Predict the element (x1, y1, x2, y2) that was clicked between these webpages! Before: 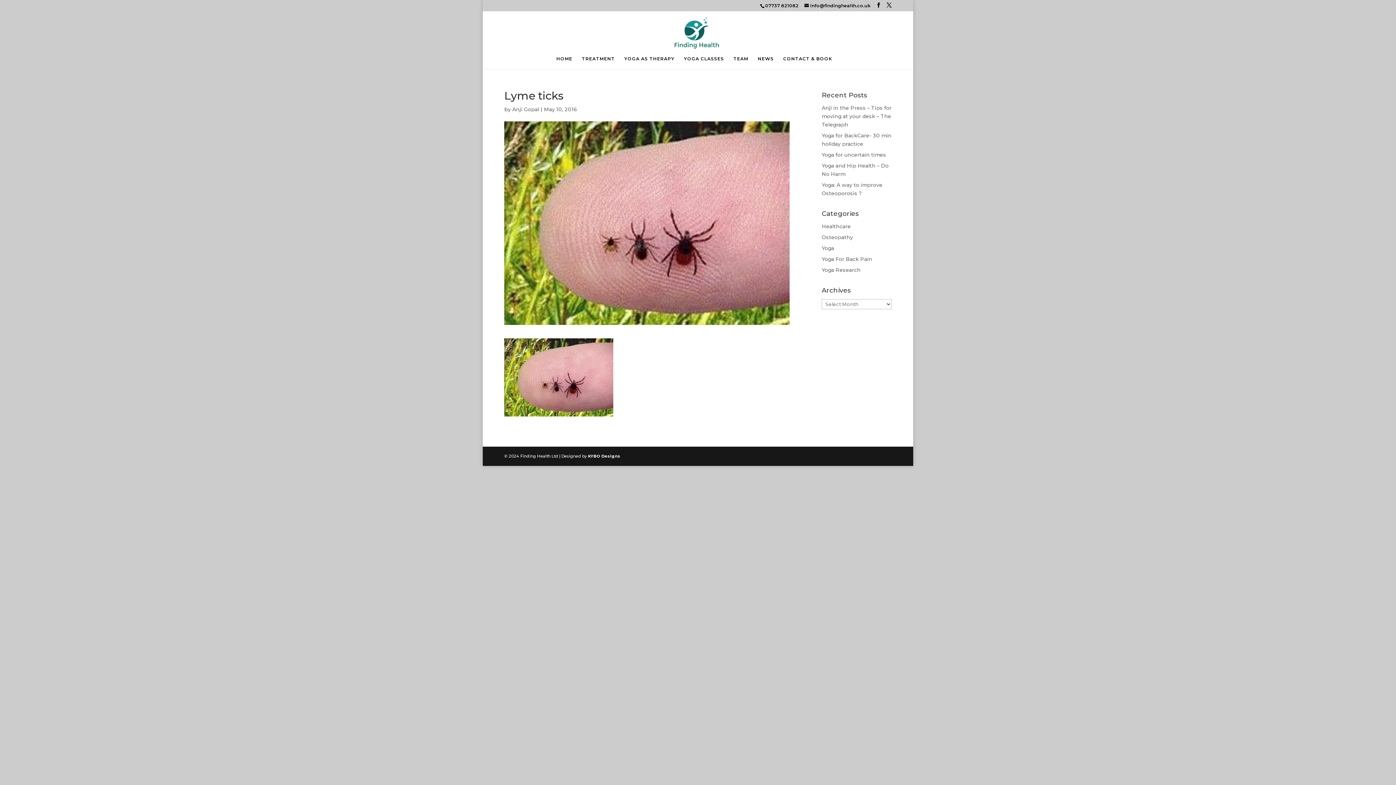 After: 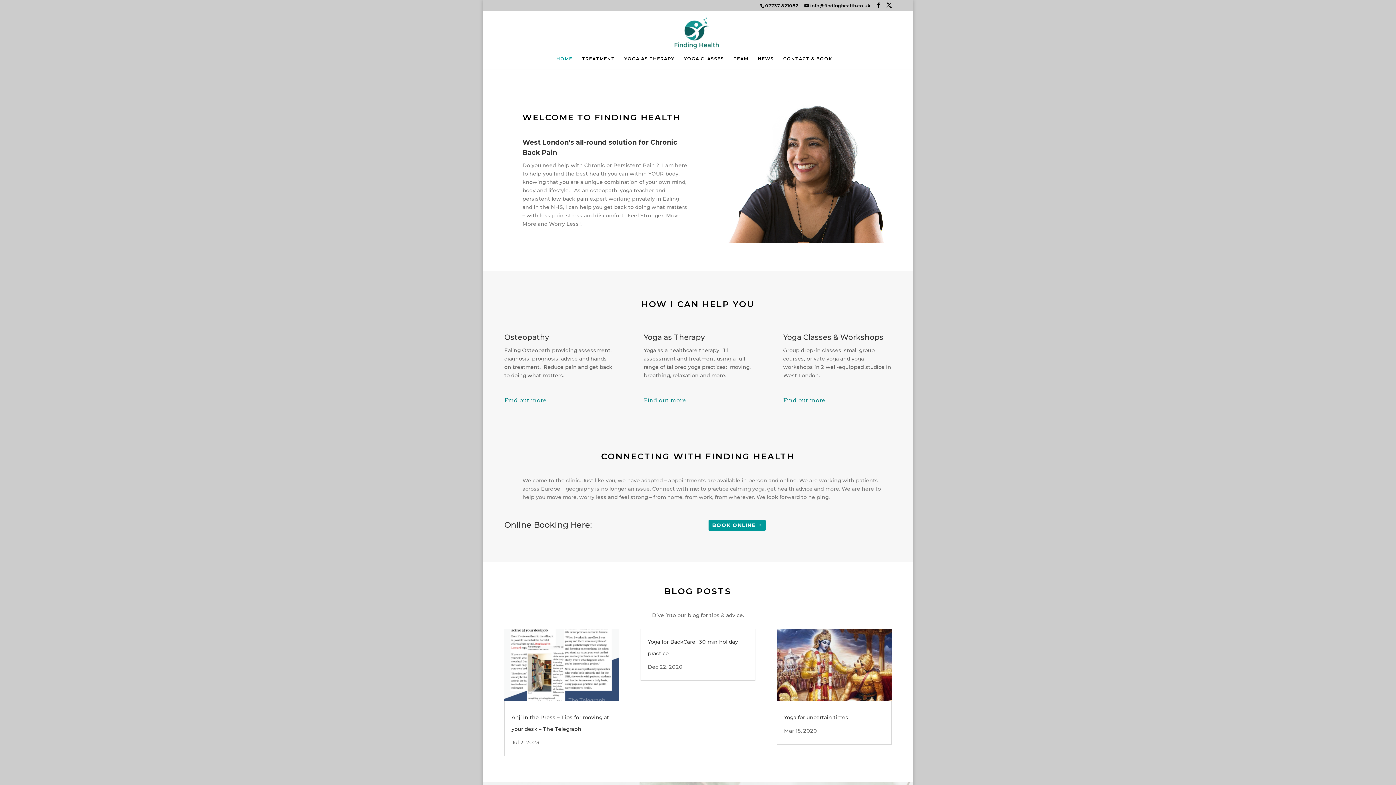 Action: bbox: (671, 29, 726, 35)